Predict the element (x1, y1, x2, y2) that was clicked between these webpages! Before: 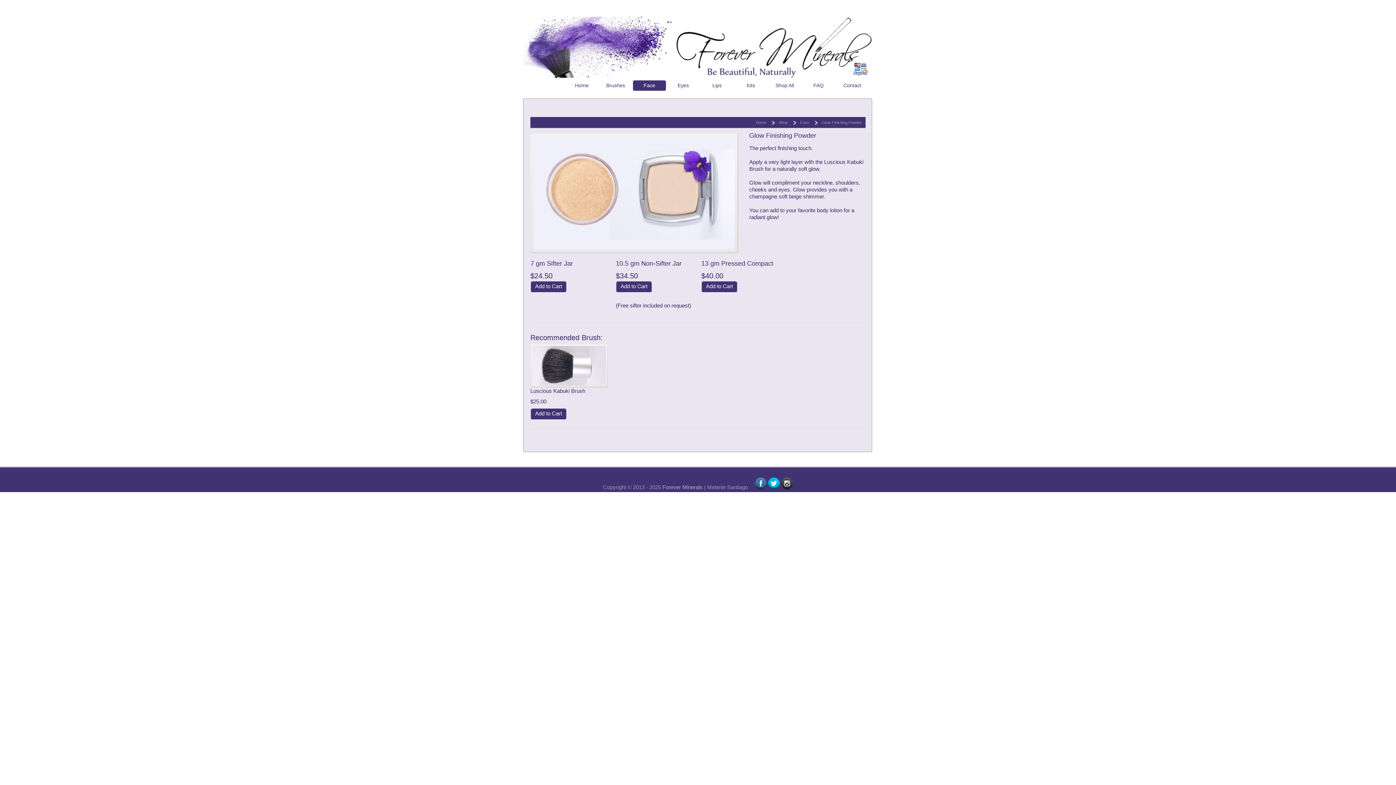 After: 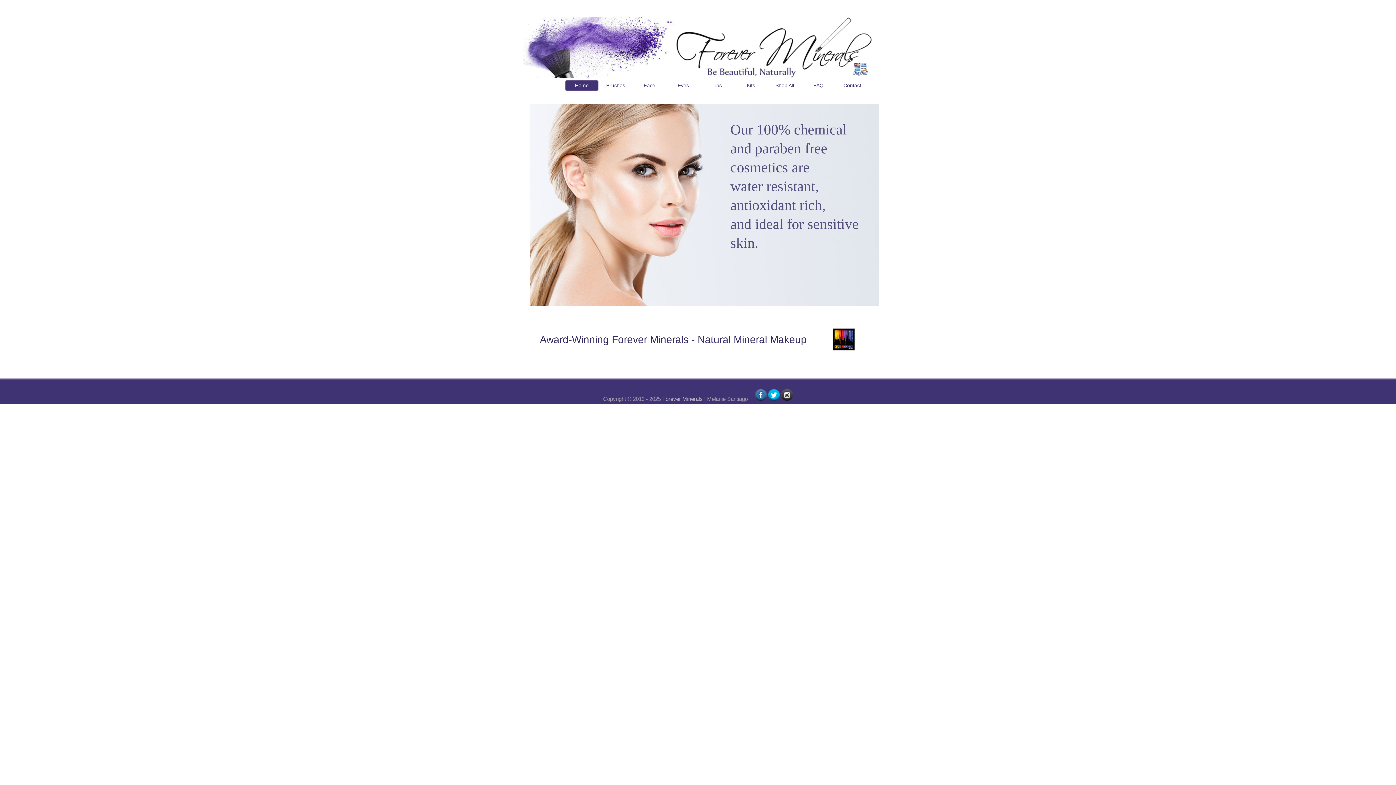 Action: bbox: (662, 484, 702, 490) label: Forever Minerals